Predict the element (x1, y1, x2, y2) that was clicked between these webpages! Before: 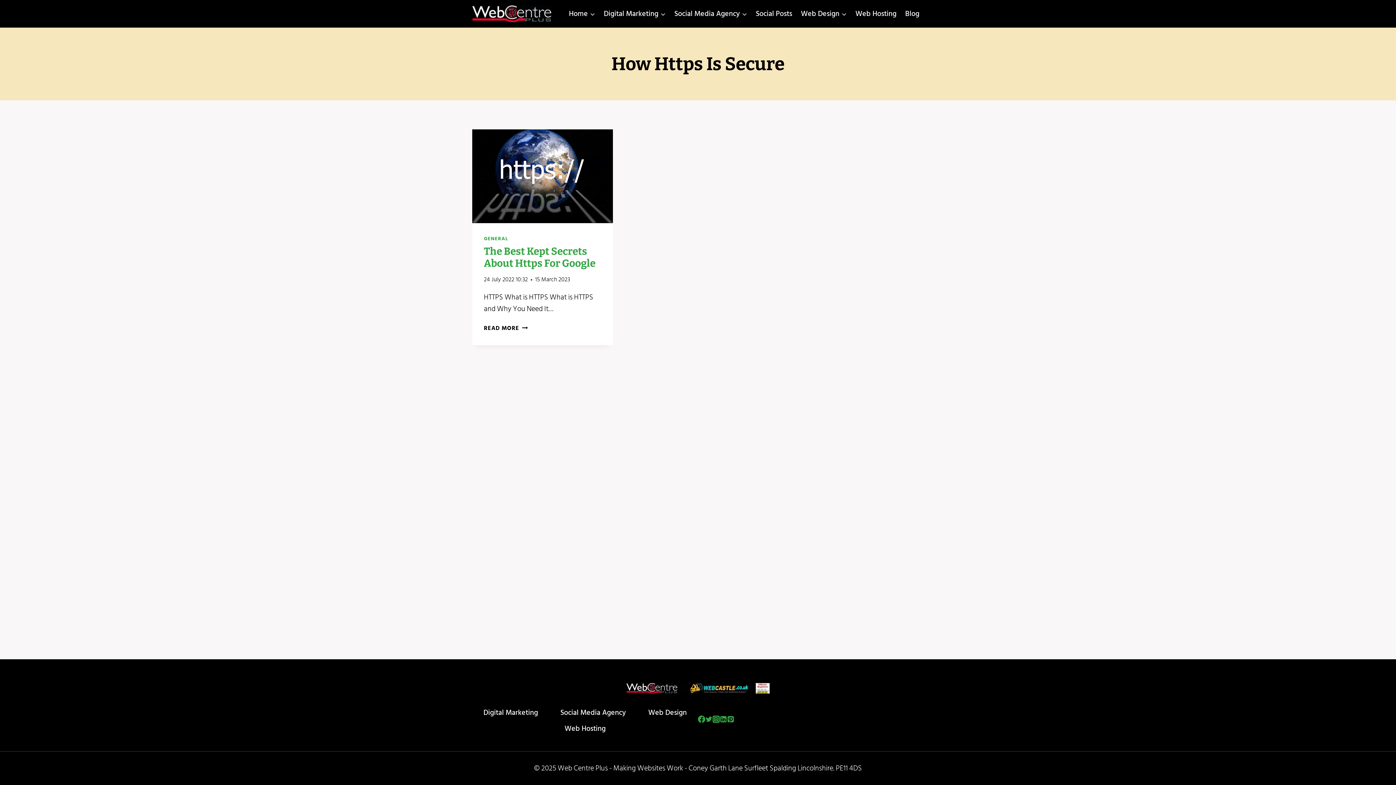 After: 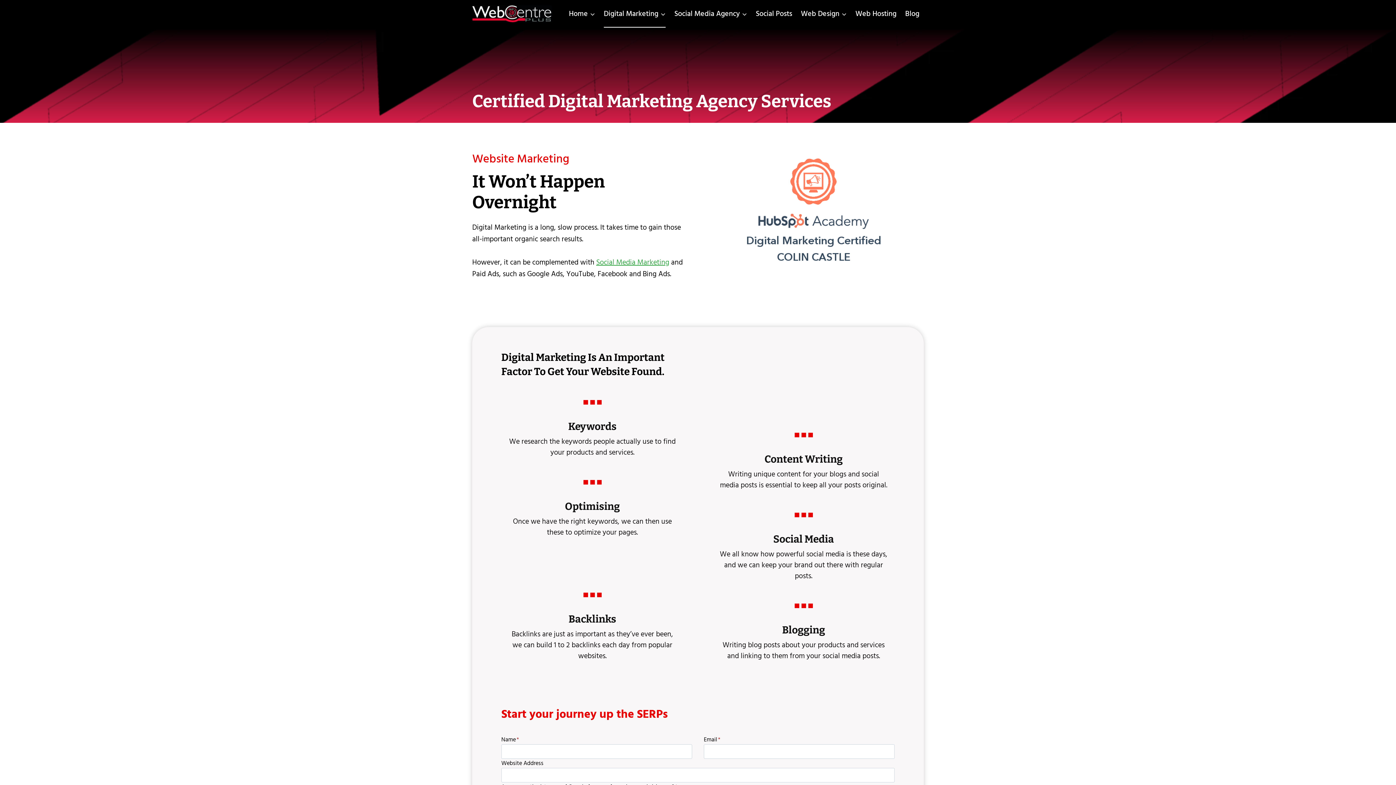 Action: label: Digital Marketing bbox: (599, 0, 670, 27)